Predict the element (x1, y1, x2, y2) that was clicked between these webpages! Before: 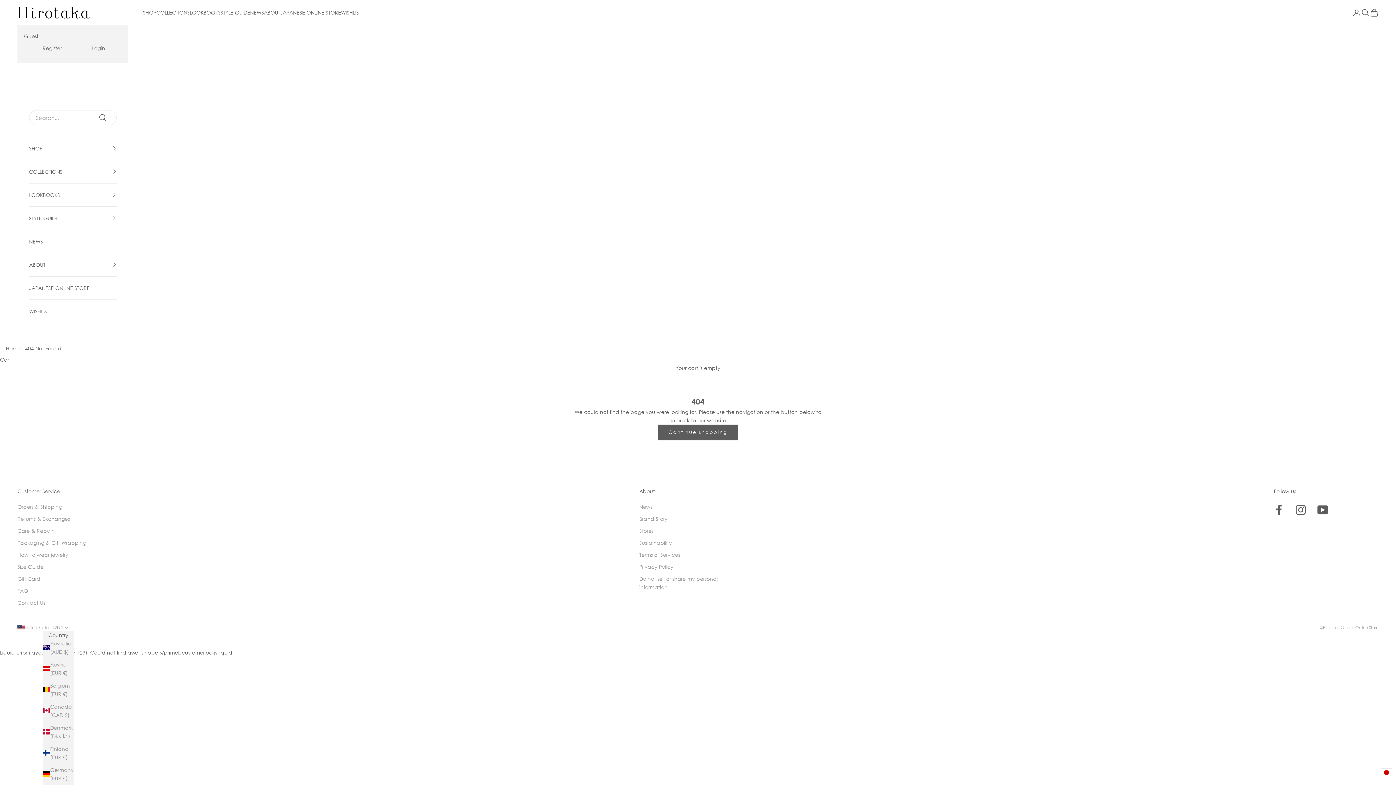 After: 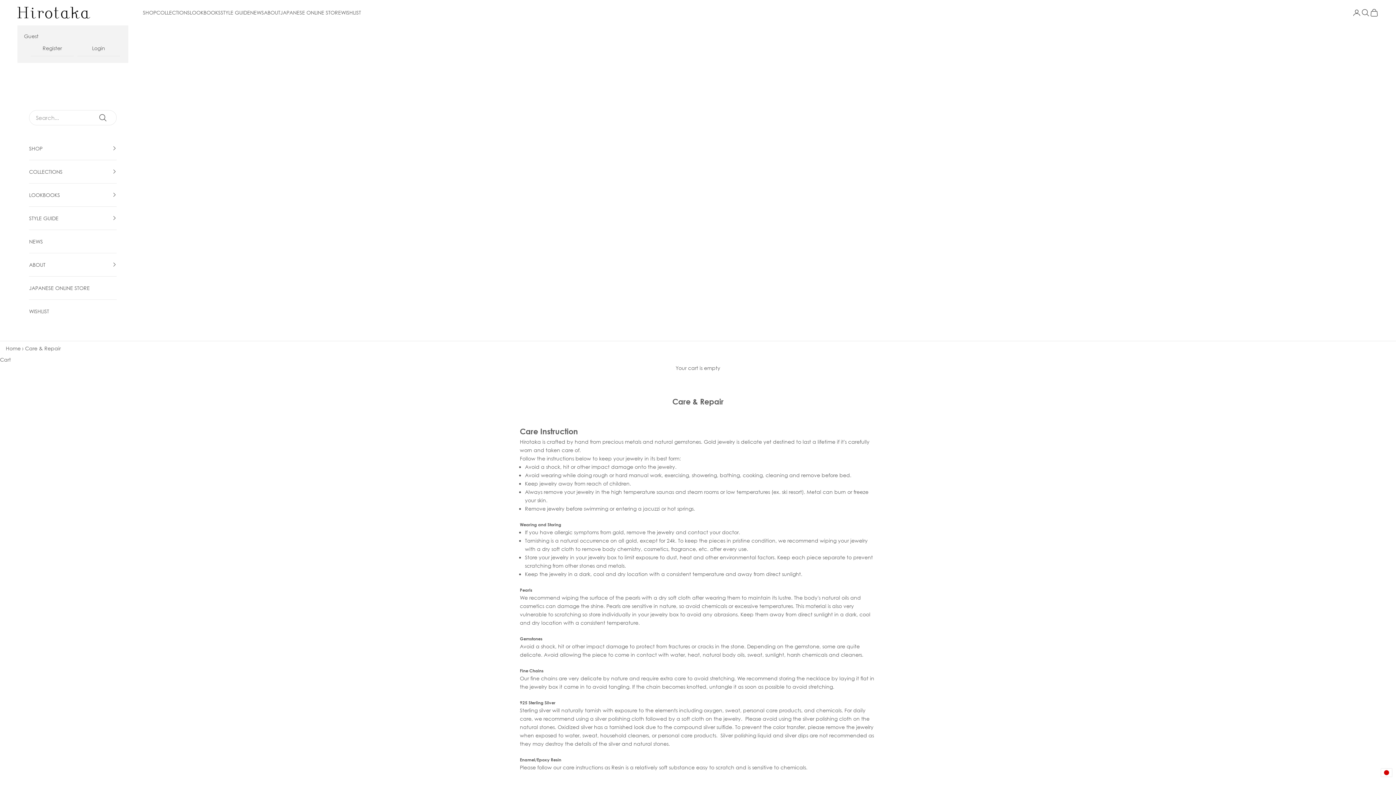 Action: label: Care & Repair bbox: (17, 527, 53, 534)